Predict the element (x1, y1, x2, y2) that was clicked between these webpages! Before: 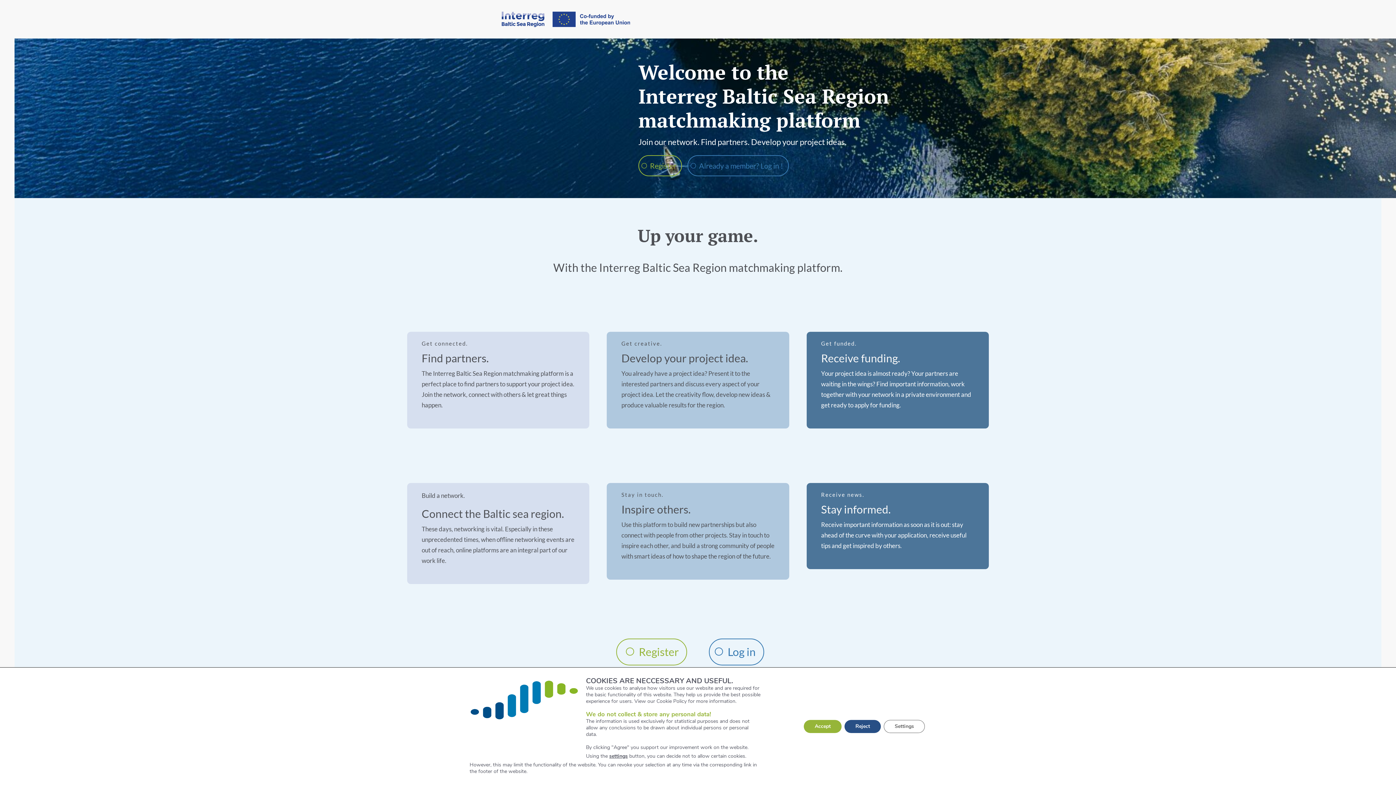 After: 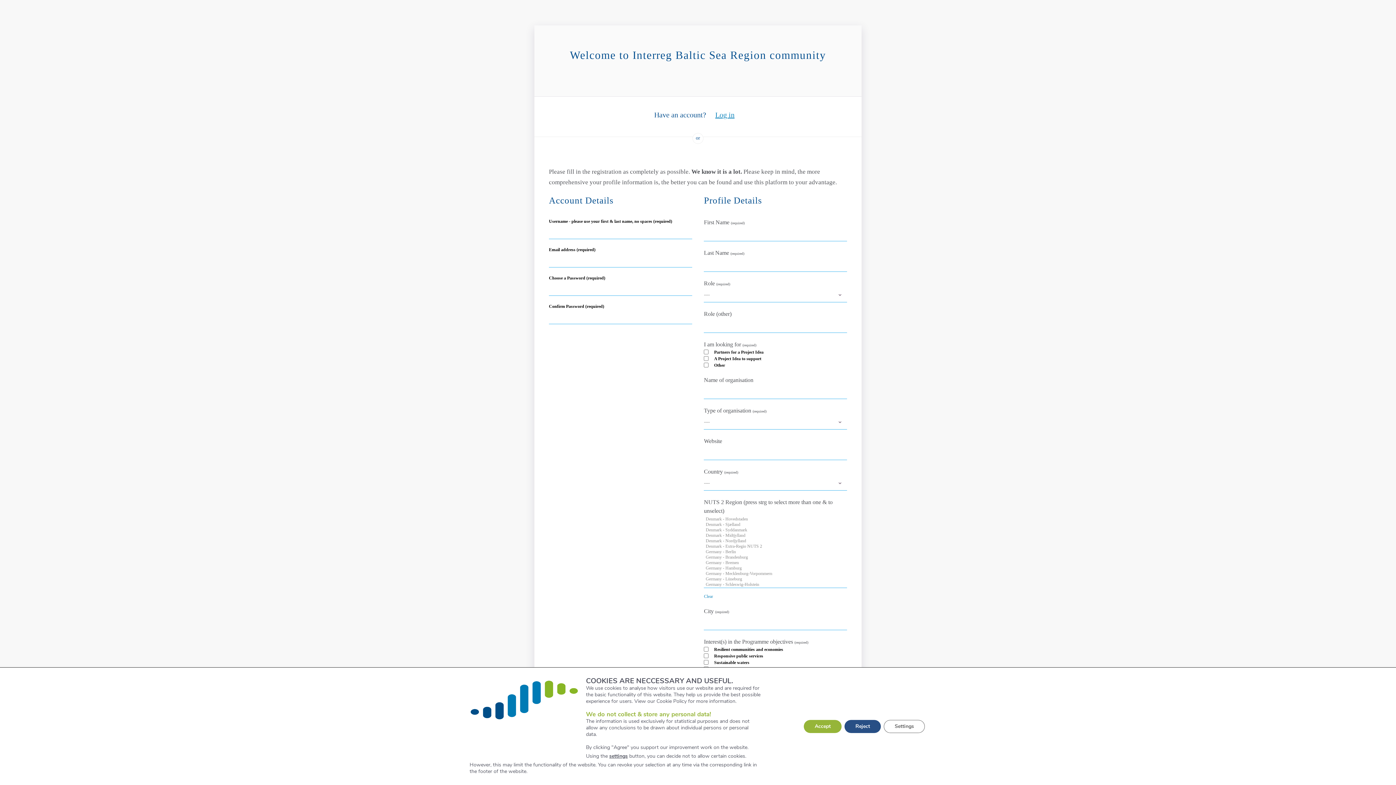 Action: label: Register bbox: (638, 155, 682, 176)